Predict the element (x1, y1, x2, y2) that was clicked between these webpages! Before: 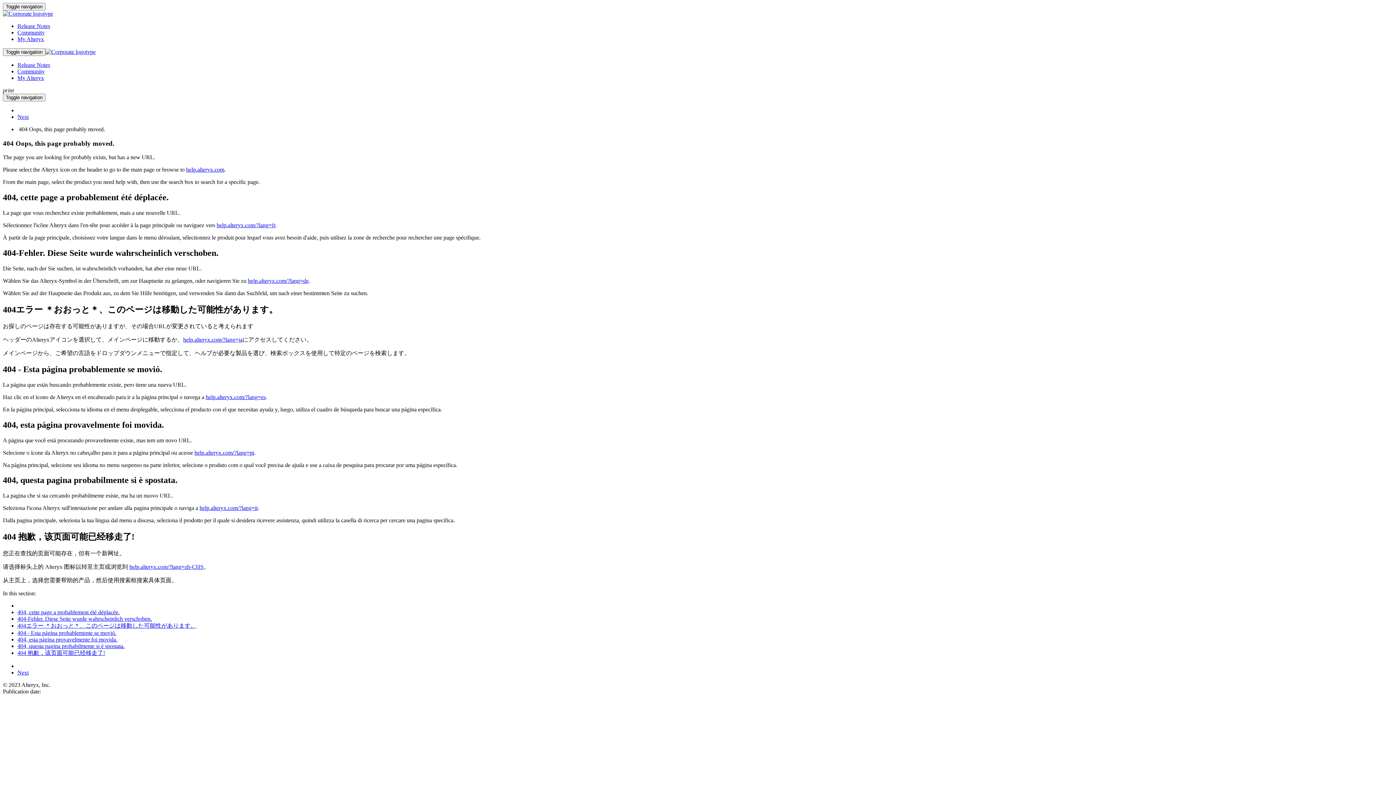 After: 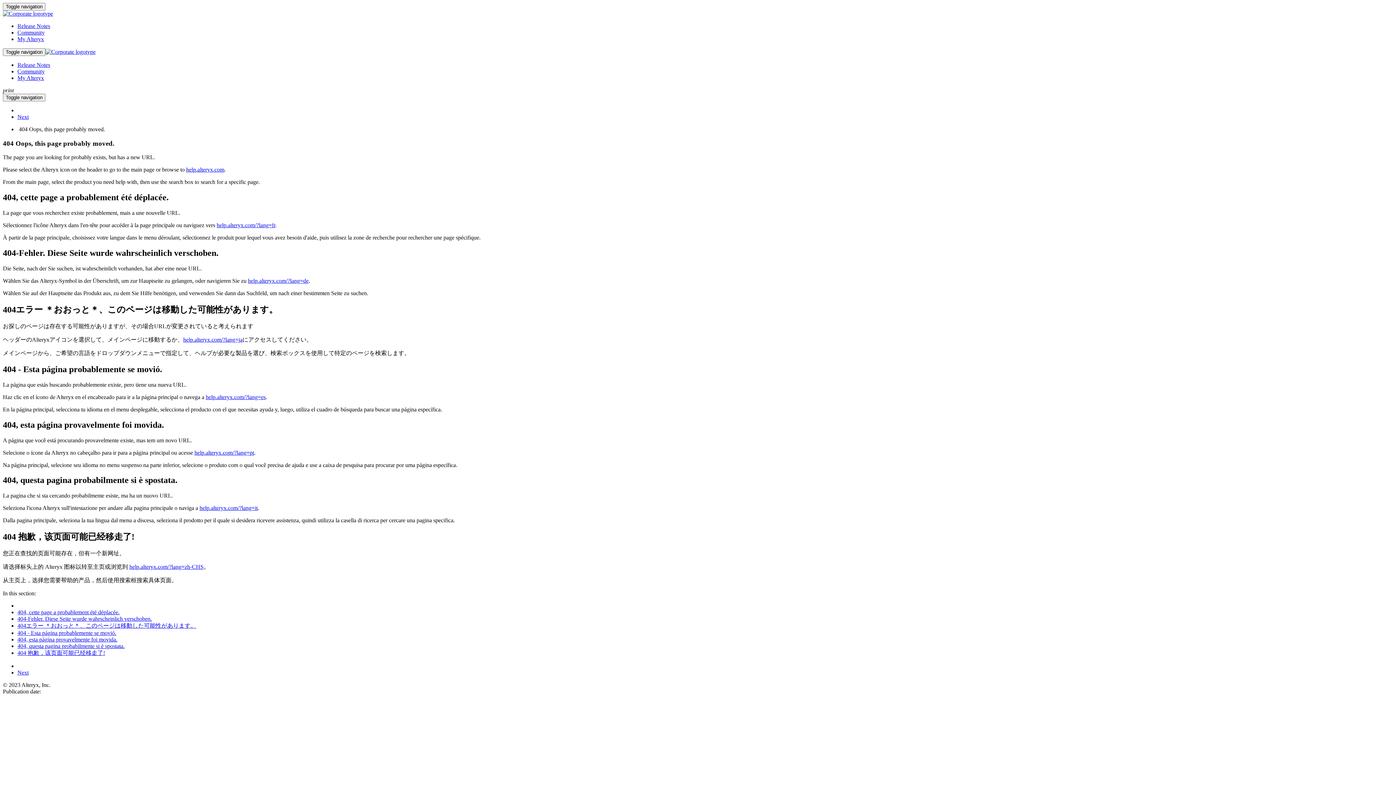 Action: bbox: (17, 616, 152, 622) label: 404-Fehler. Diese Seite wurde wahrscheinlich verschoben.